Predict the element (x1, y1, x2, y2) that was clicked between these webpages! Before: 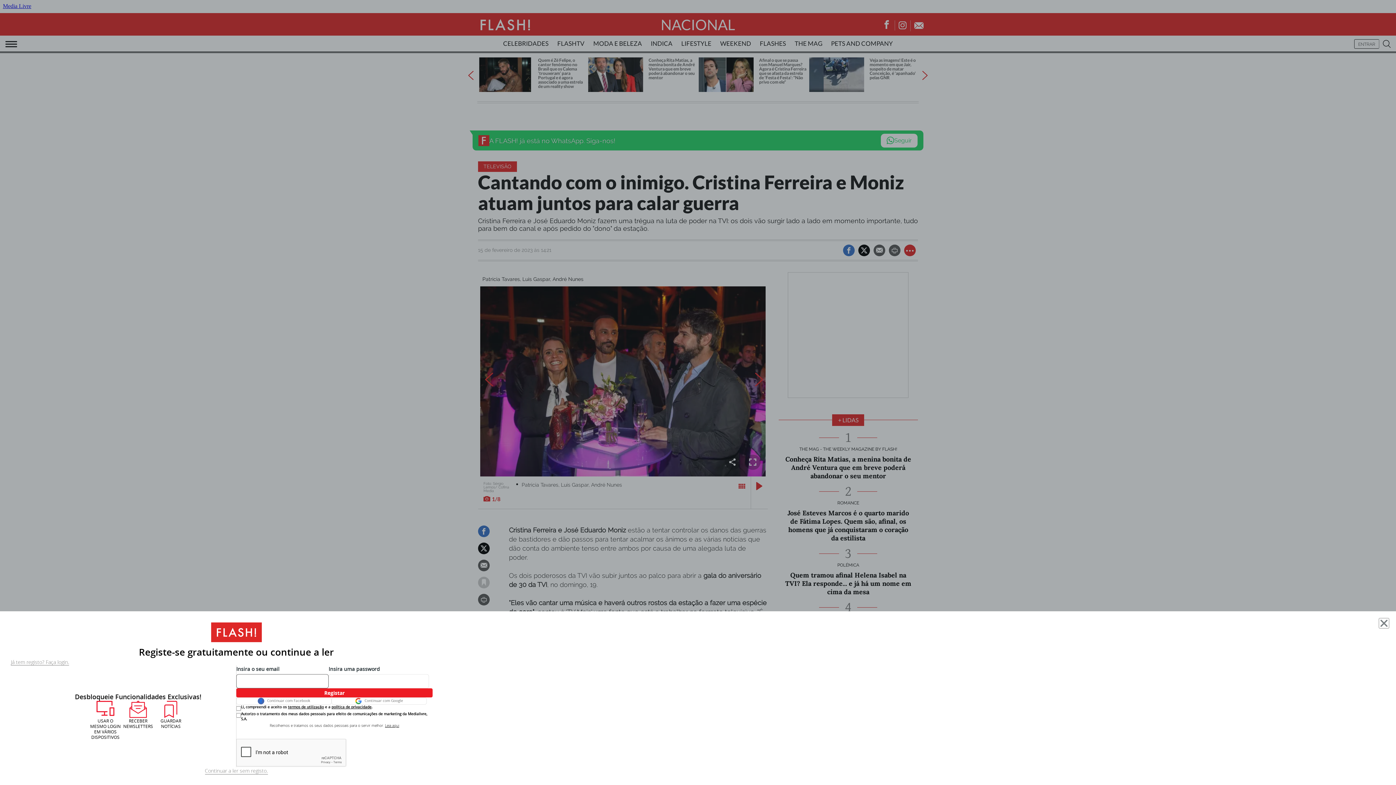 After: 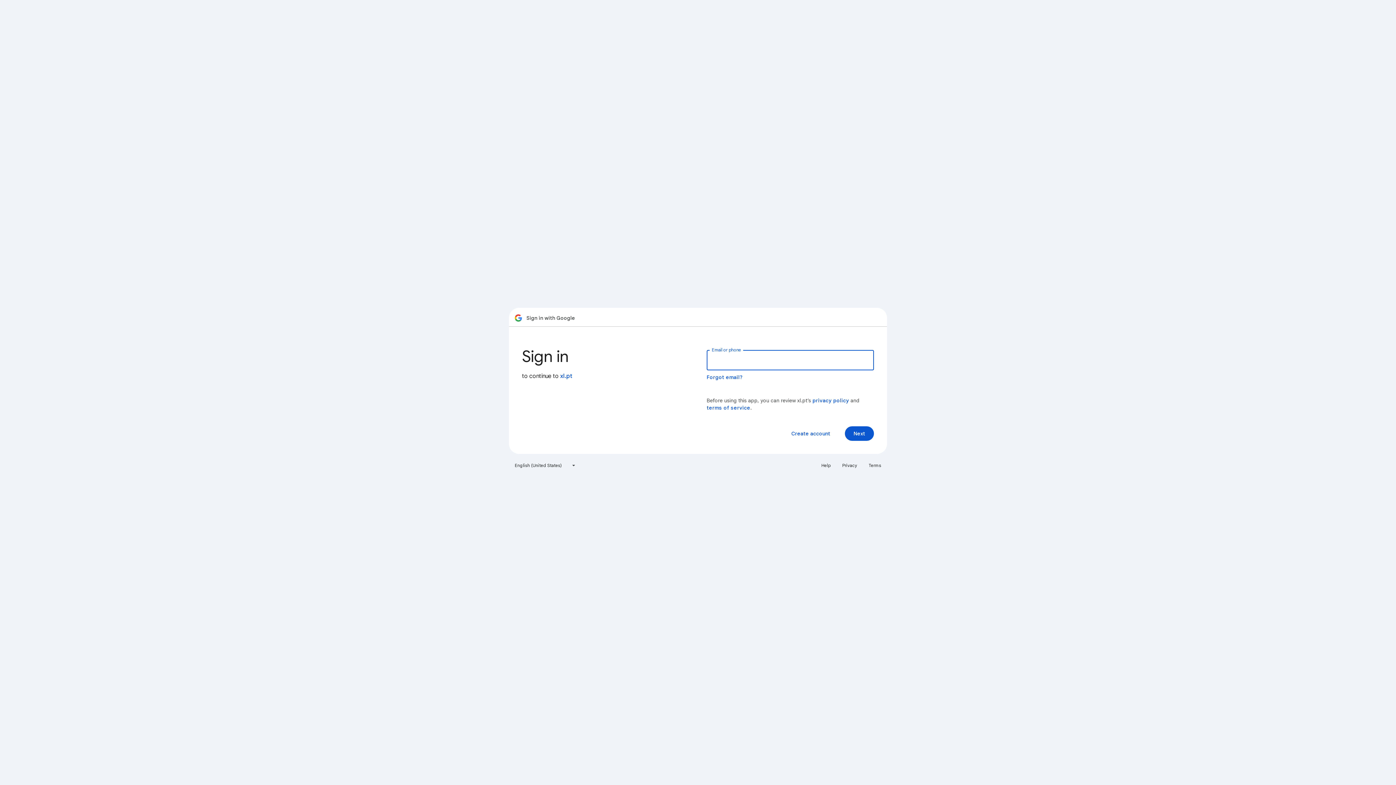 Action: bbox: (331, 697, 426, 705) label: Continuar com Google